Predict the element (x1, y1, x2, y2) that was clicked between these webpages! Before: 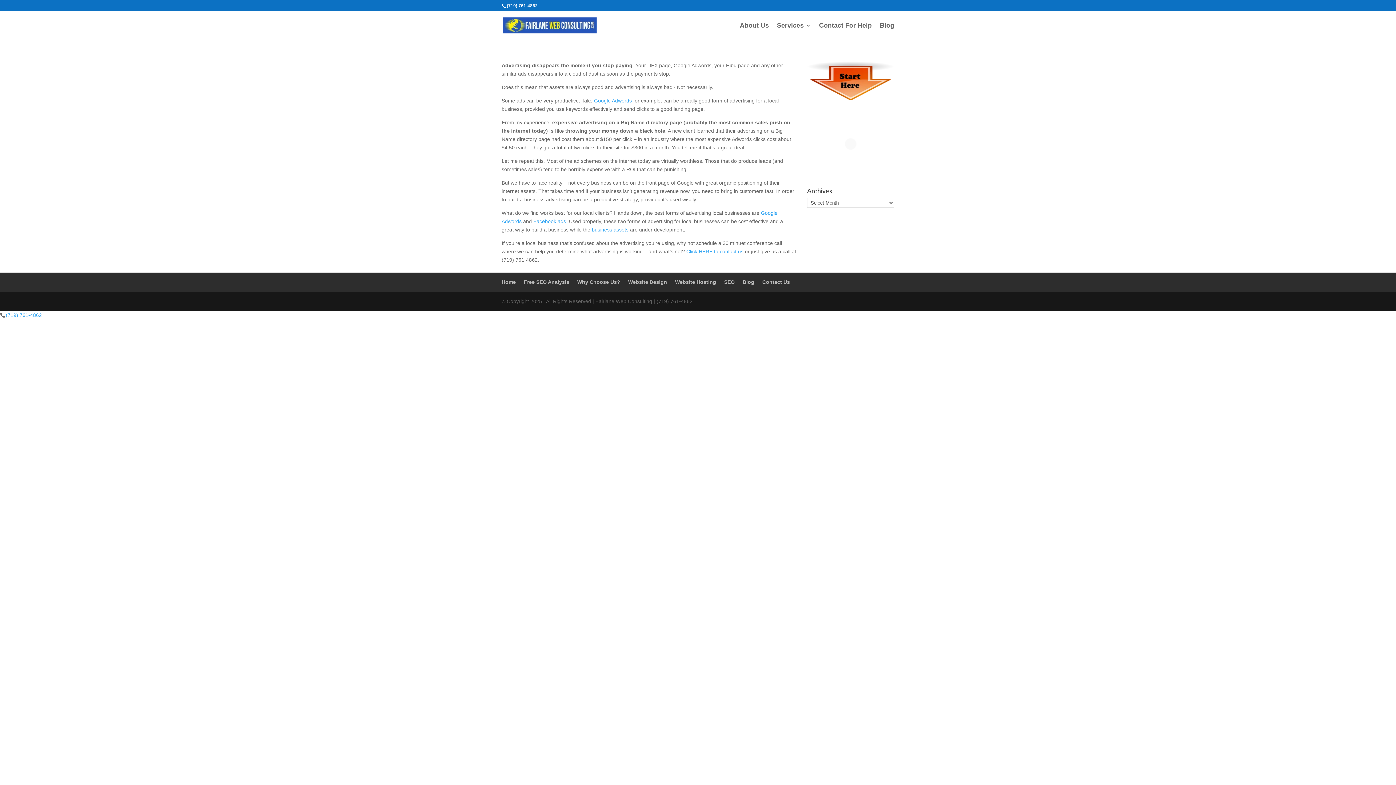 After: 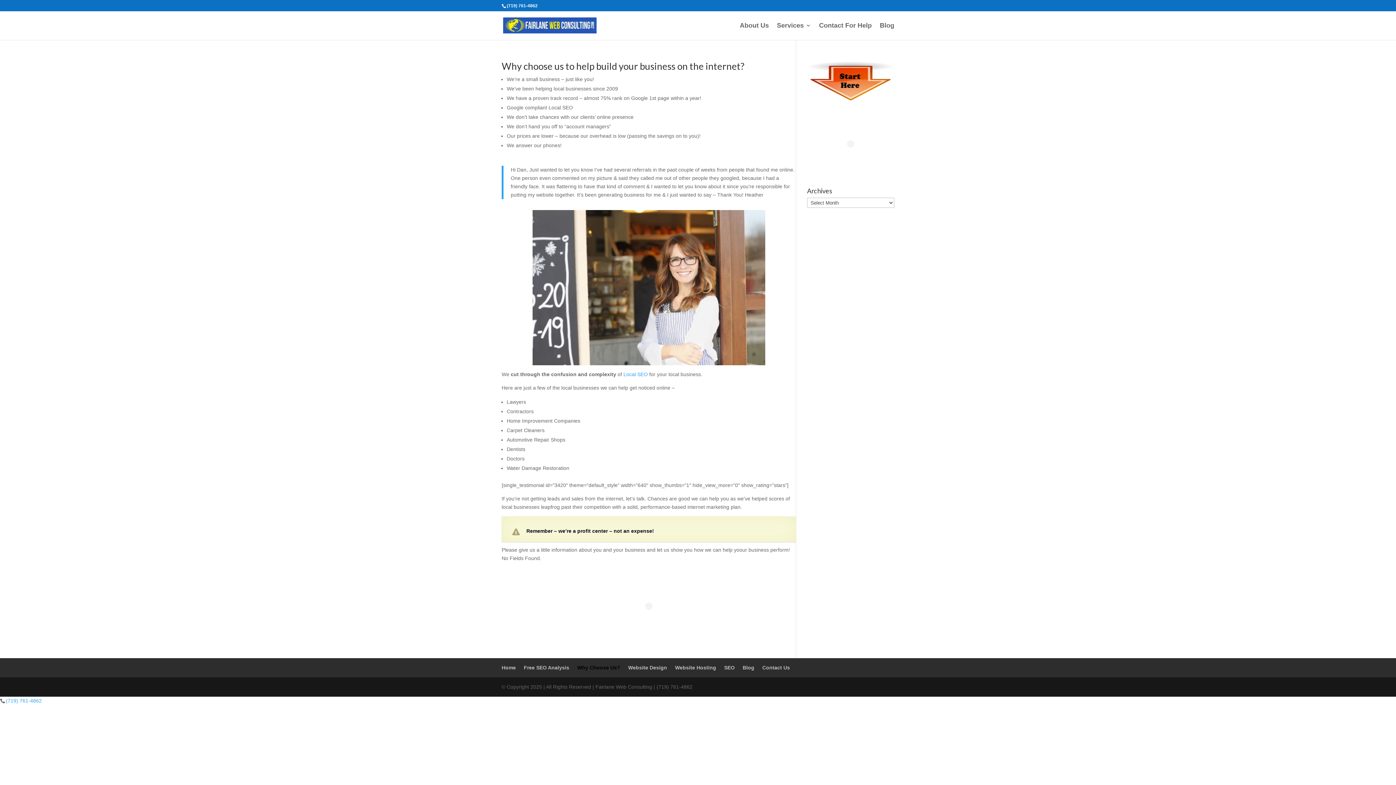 Action: label: Why Choose Us? bbox: (577, 279, 620, 285)